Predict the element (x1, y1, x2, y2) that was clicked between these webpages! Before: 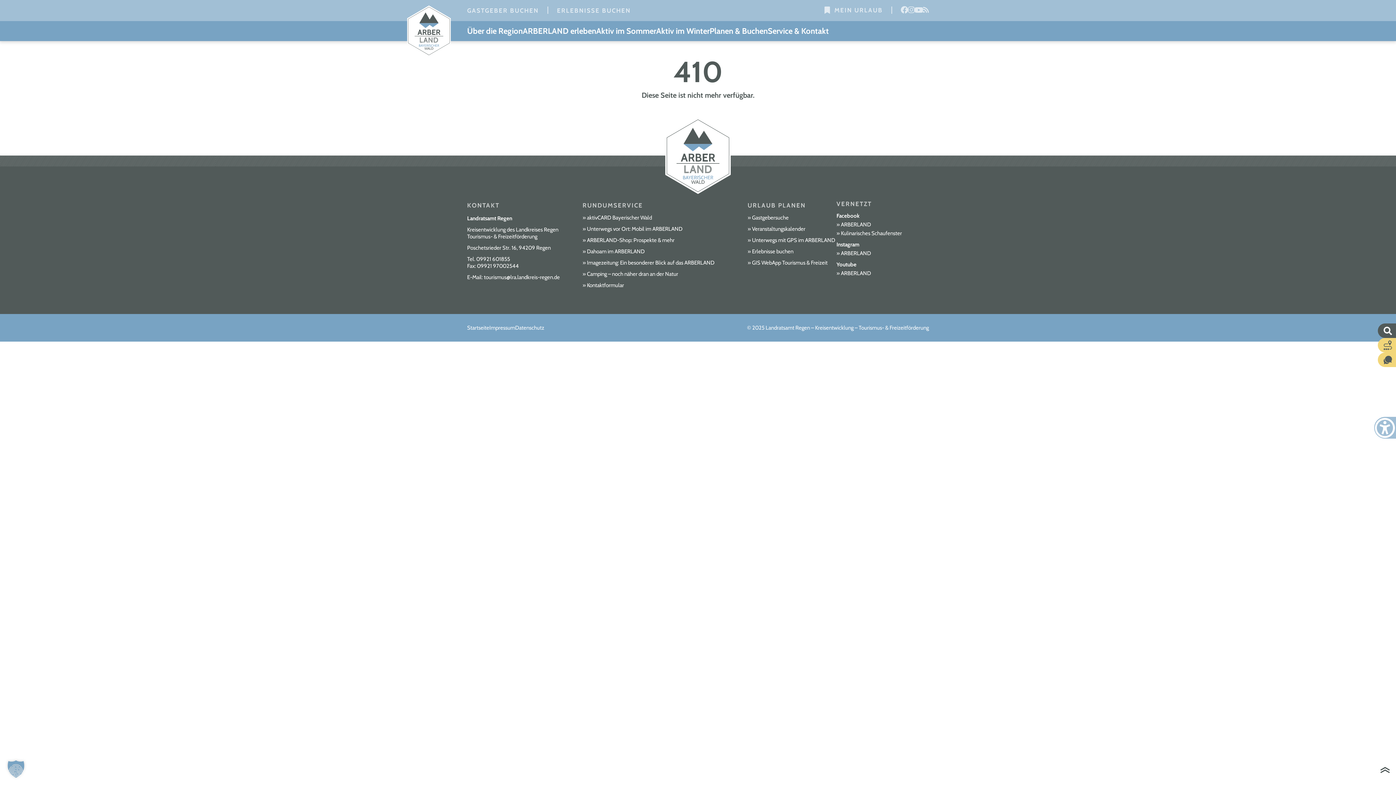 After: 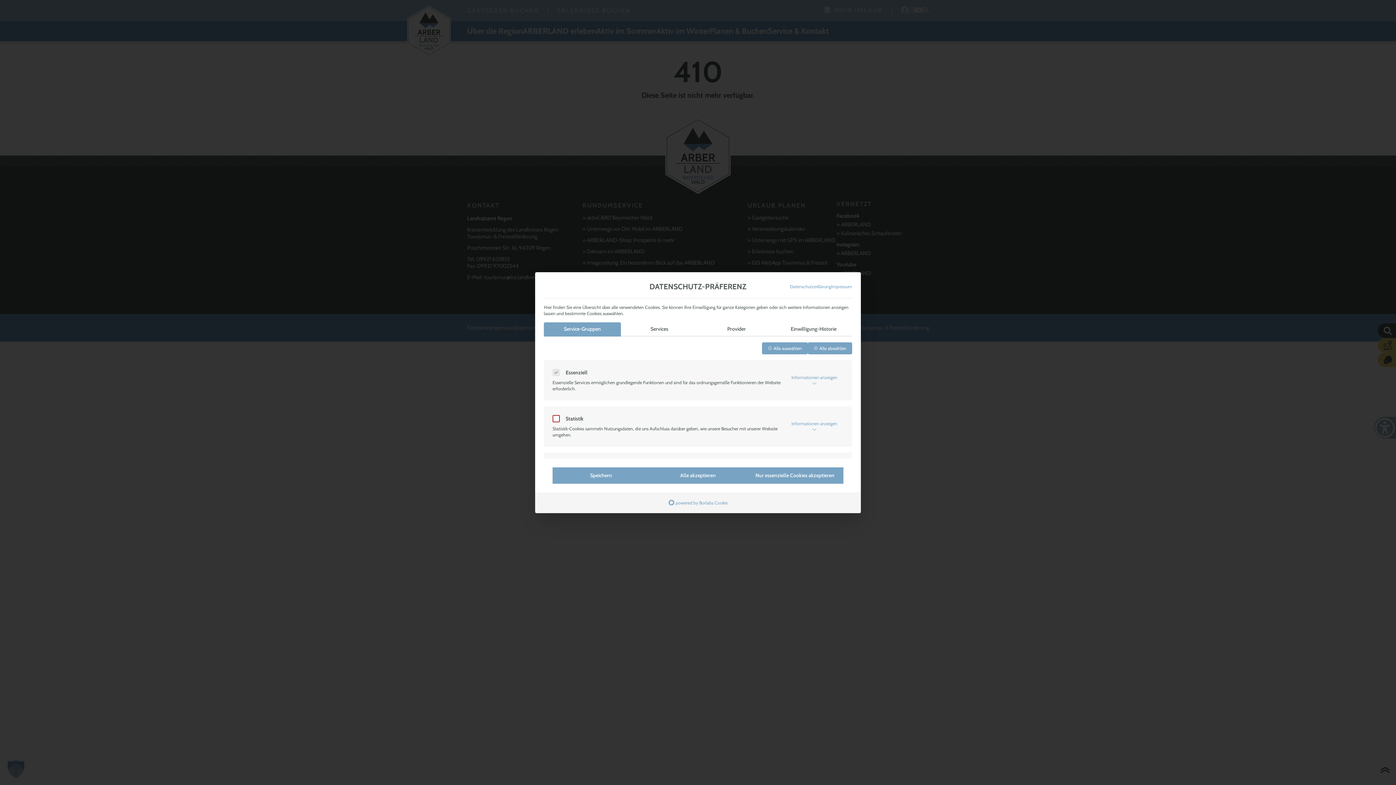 Action: label: Dialog Datenschutz-Präferenz öffnen bbox: (0, 753, 32, 785)